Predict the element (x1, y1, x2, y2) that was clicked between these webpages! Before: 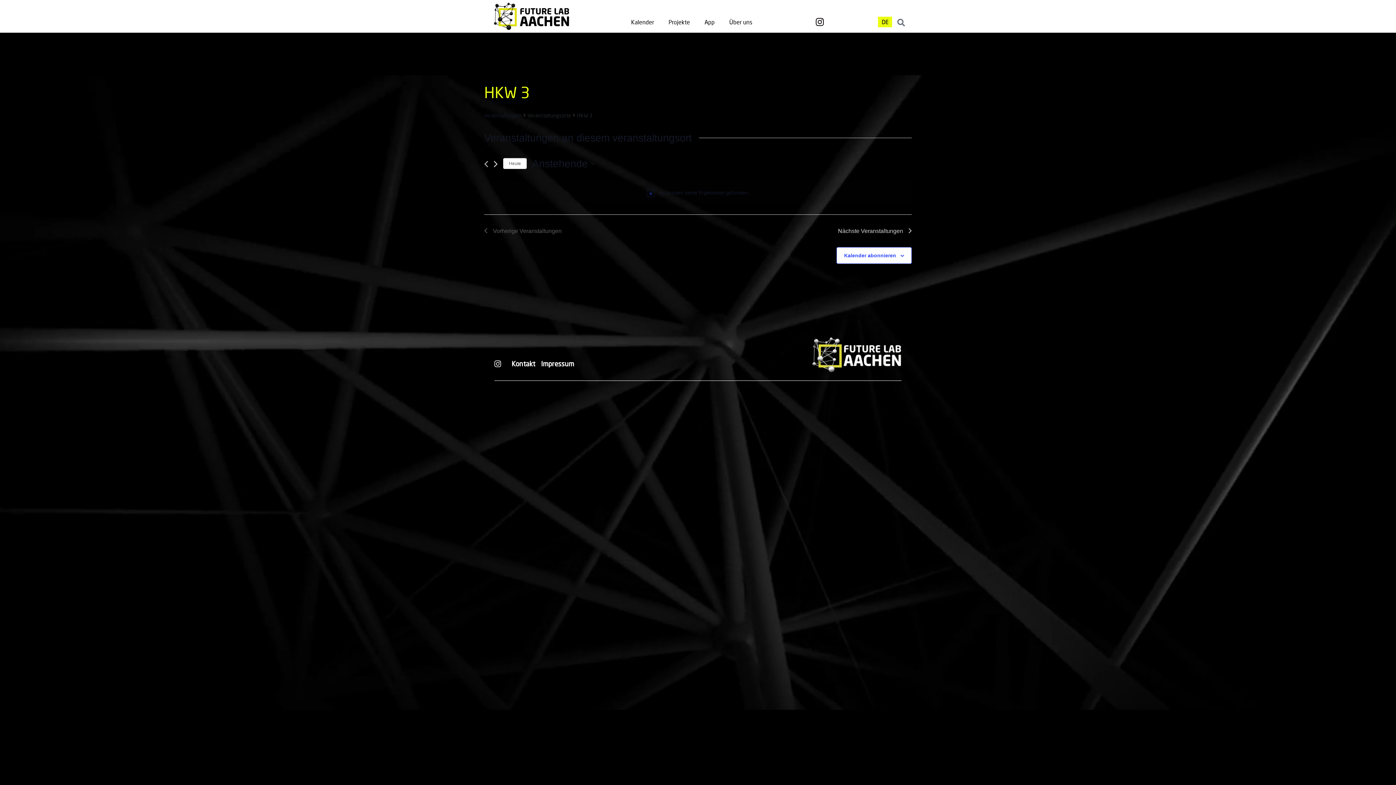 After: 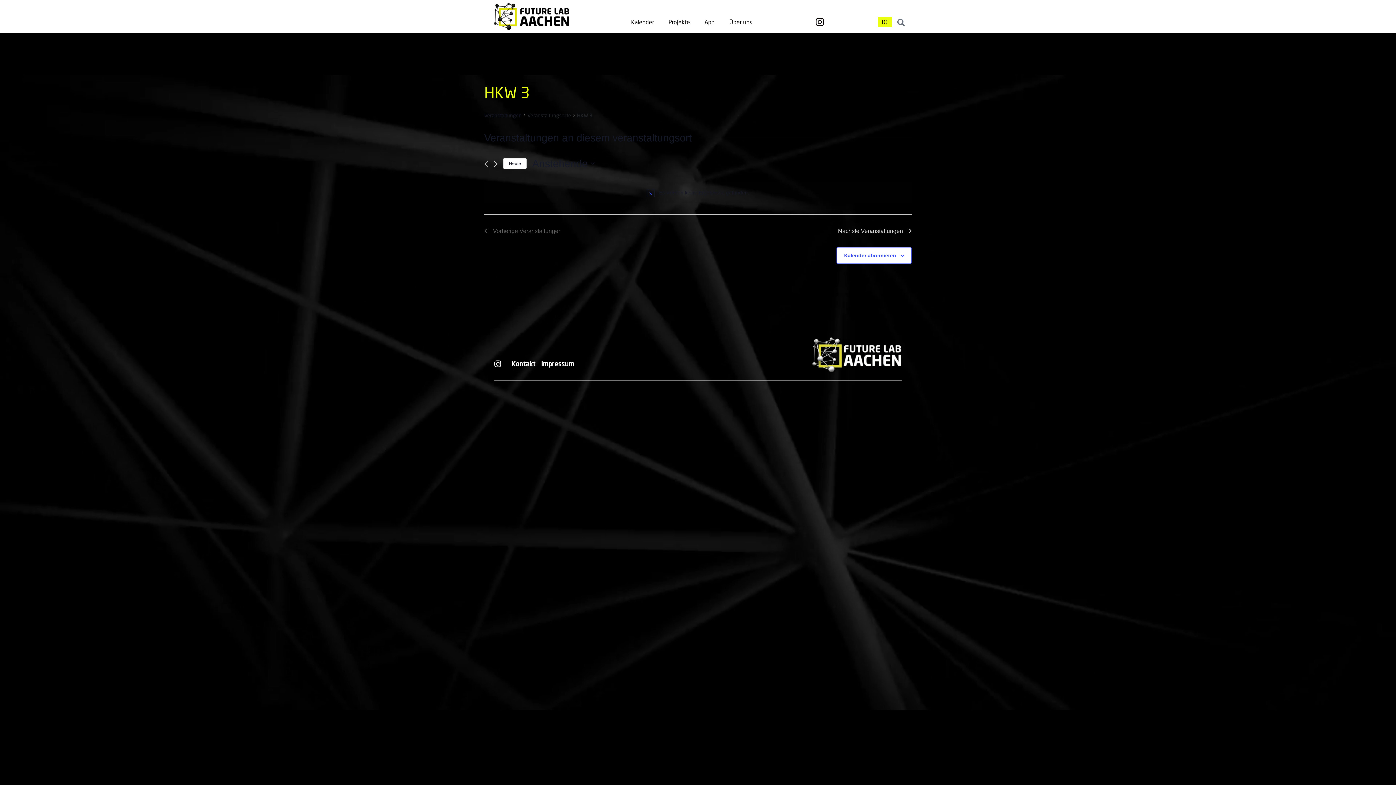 Action: bbox: (503, 158, 526, 169) label: Klicke, um das heutige Datum auszuwählen